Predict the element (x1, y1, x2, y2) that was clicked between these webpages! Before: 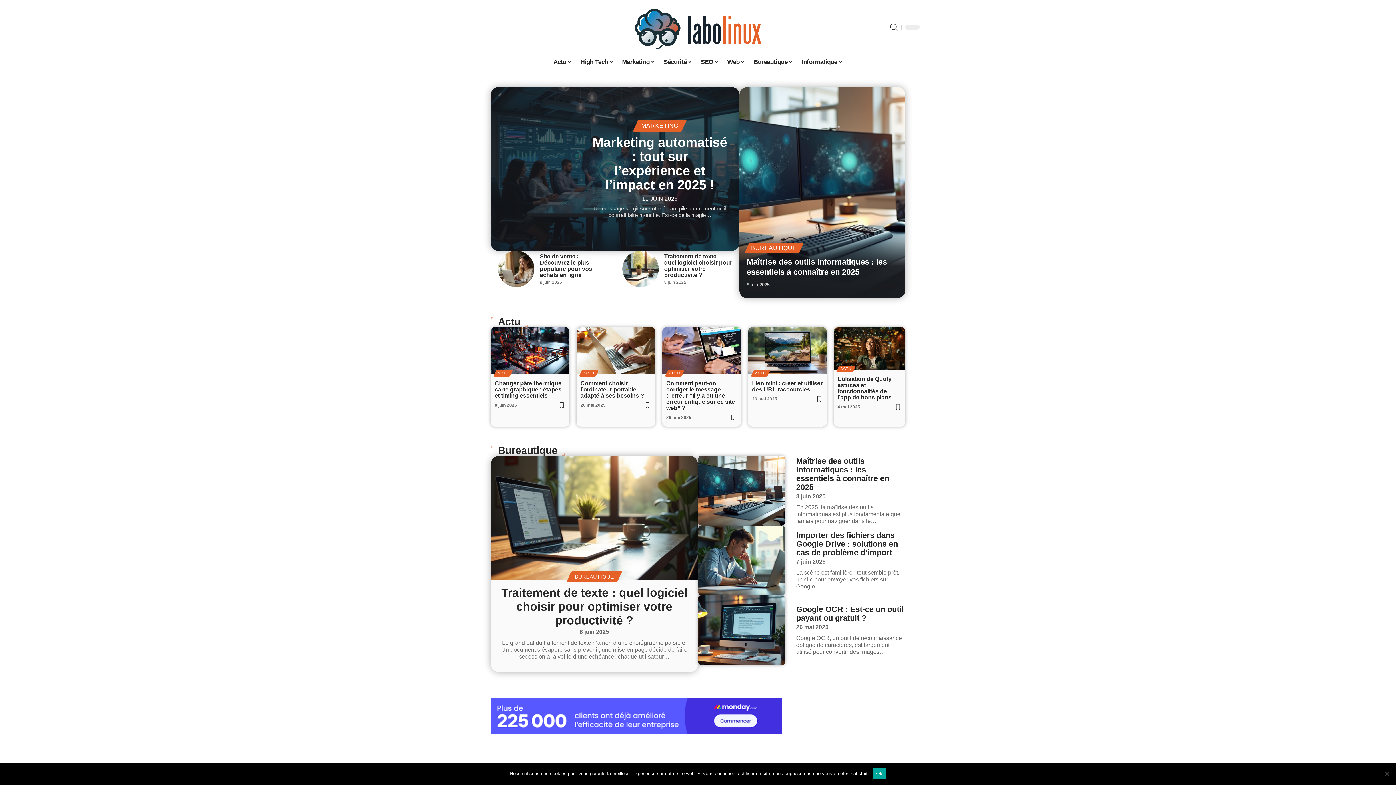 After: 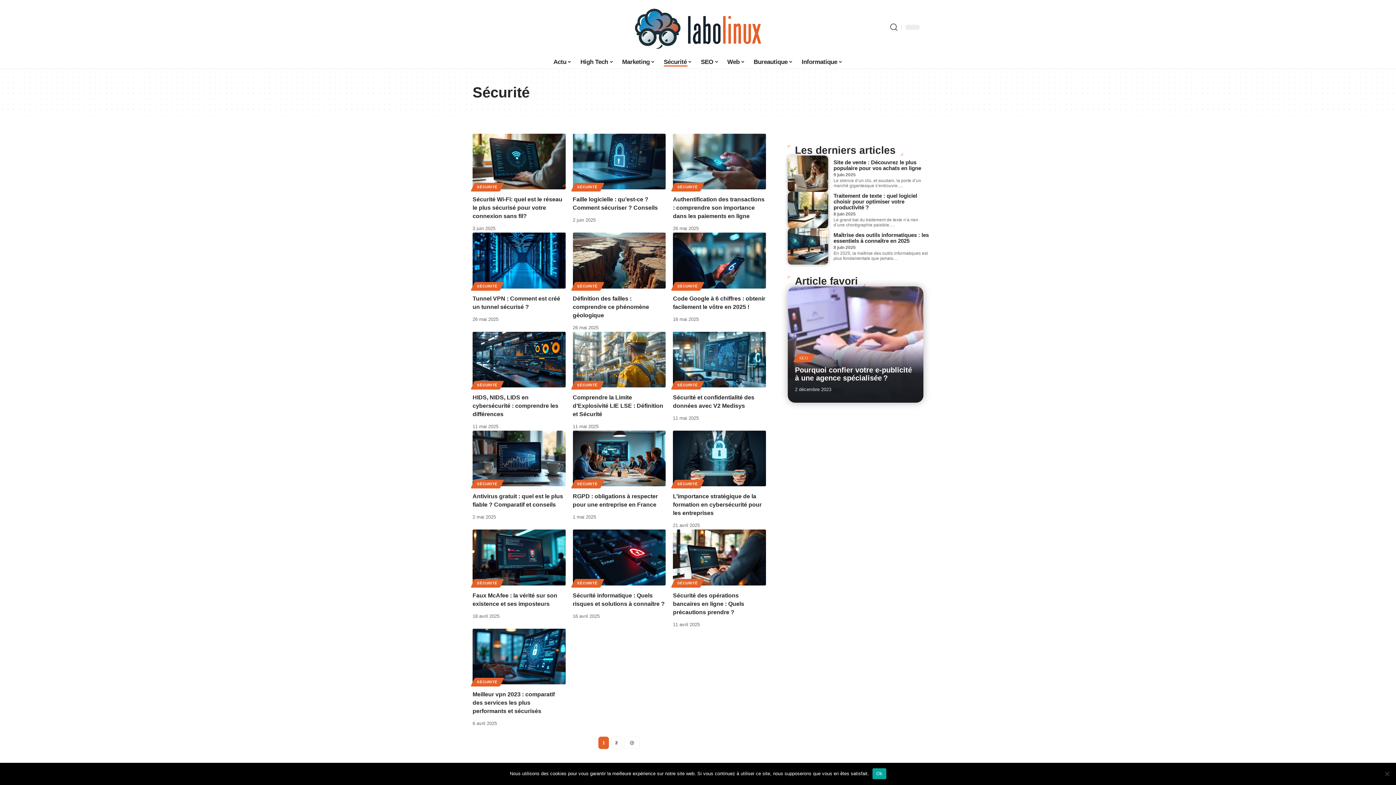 Action: label: Sécurité bbox: (659, 54, 696, 69)